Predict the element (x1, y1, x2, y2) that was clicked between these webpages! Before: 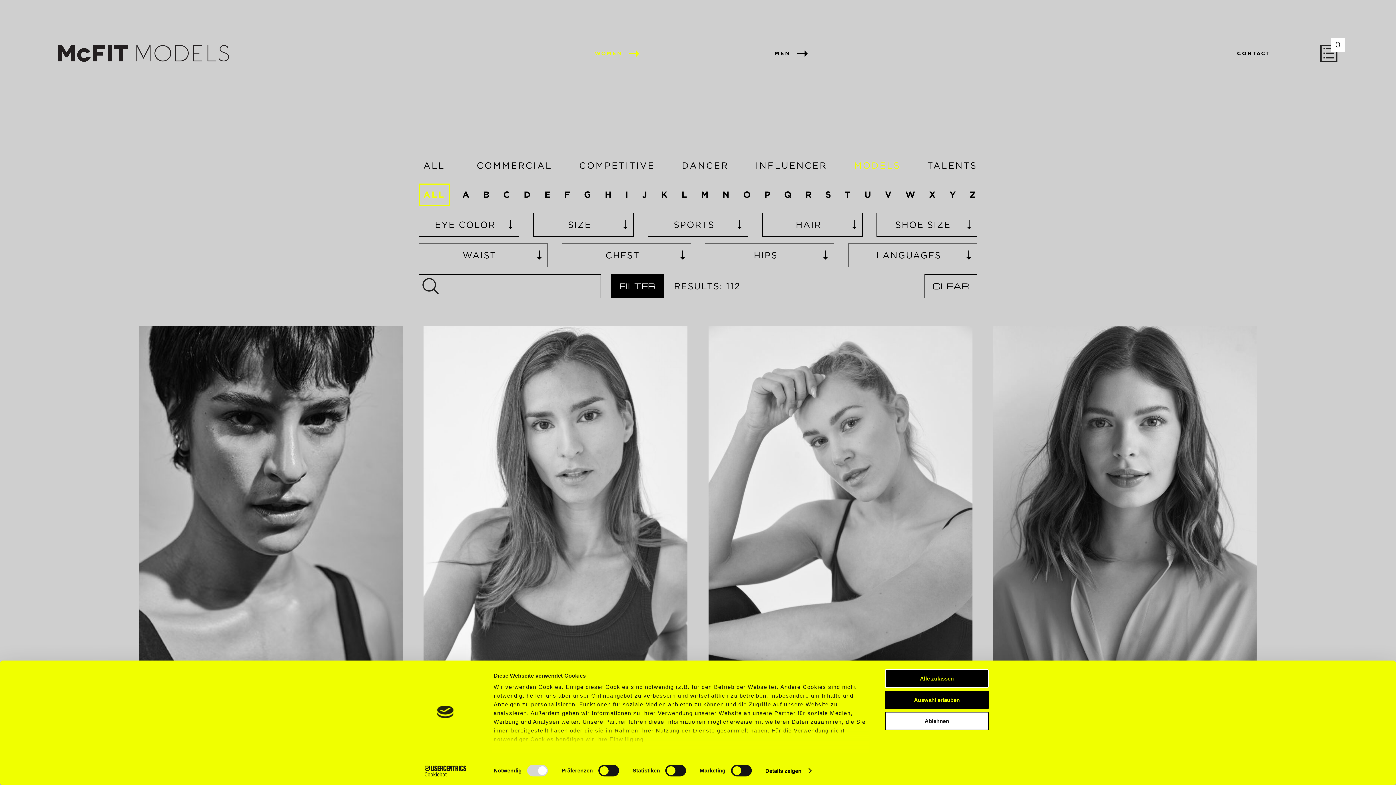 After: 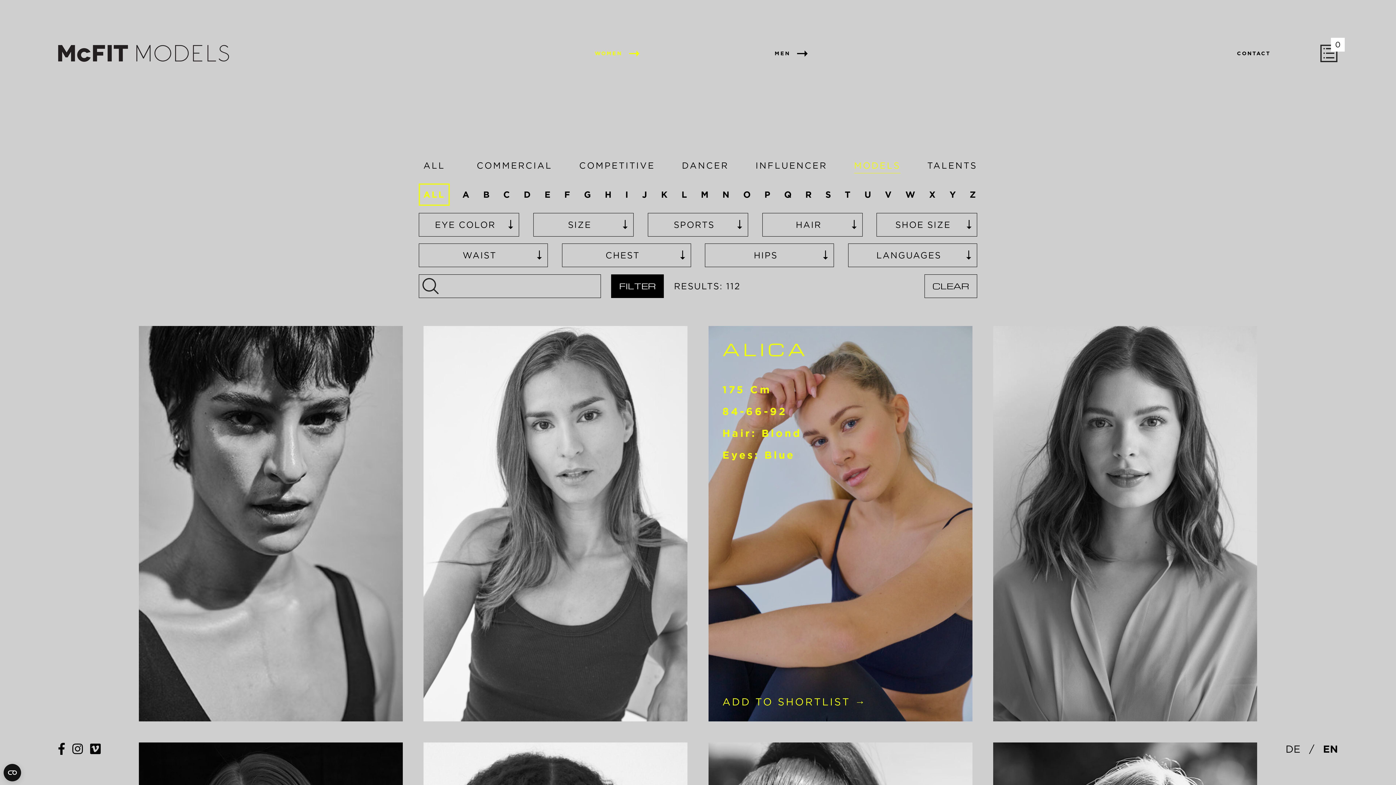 Action: label: Auswahl erlauben bbox: (885, 690, 989, 709)